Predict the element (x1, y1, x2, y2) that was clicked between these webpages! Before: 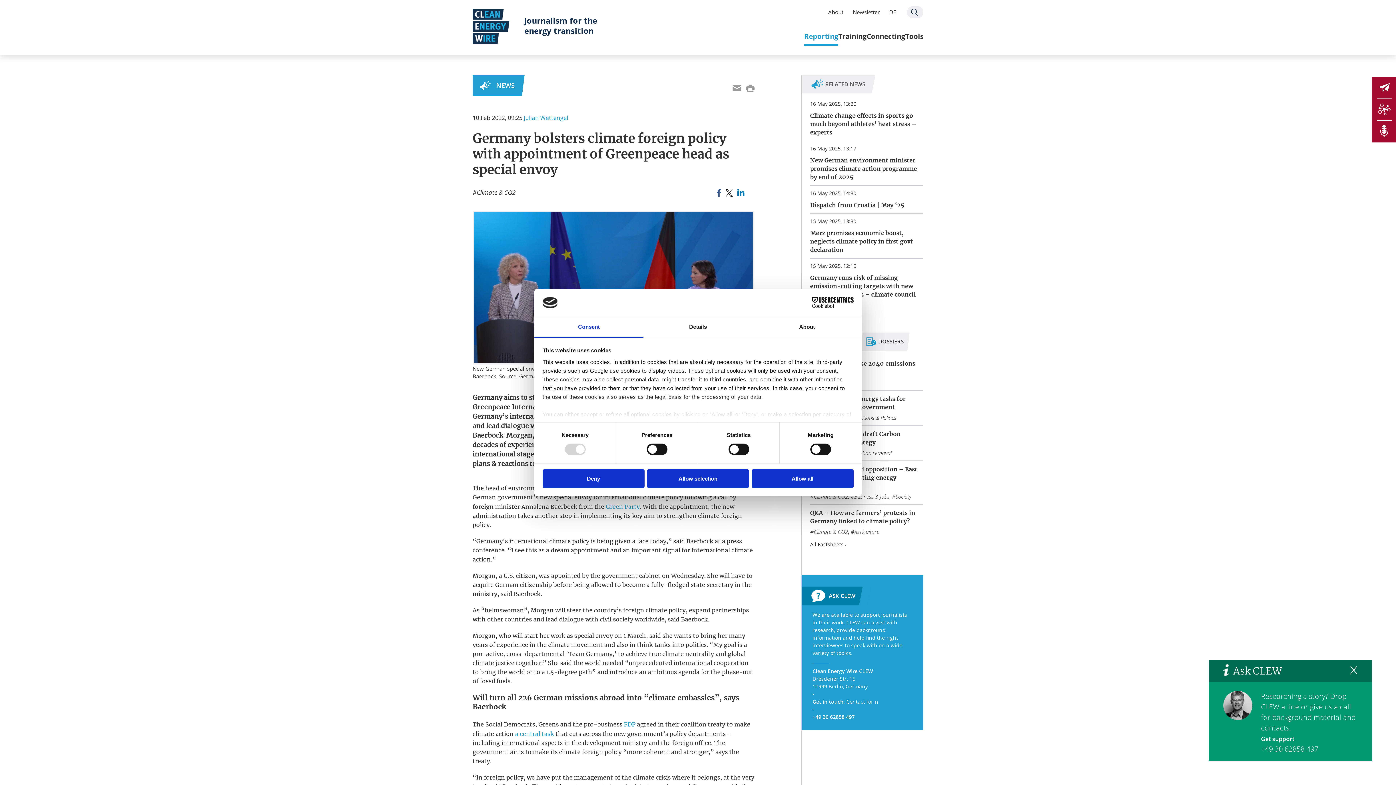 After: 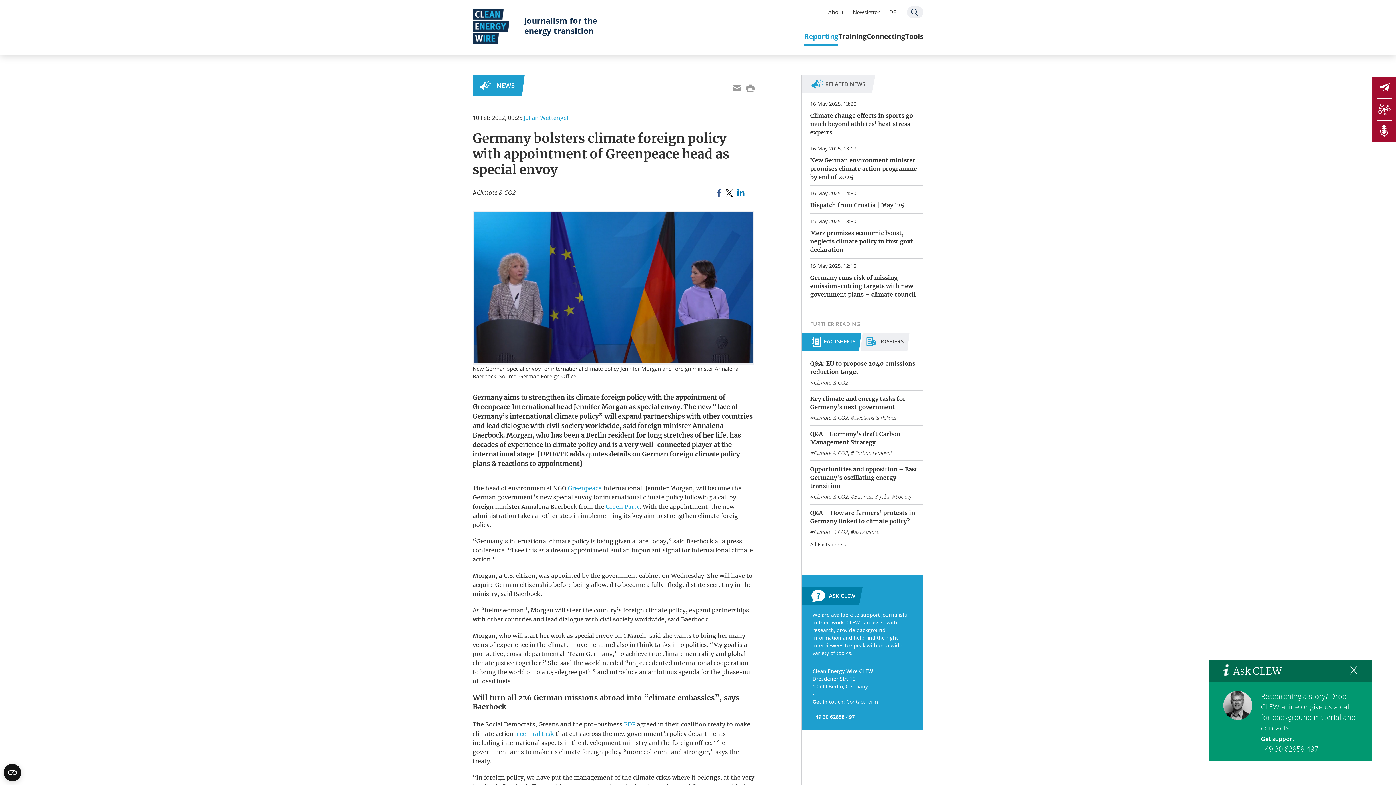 Action: label: Allow selection bbox: (647, 469, 749, 488)